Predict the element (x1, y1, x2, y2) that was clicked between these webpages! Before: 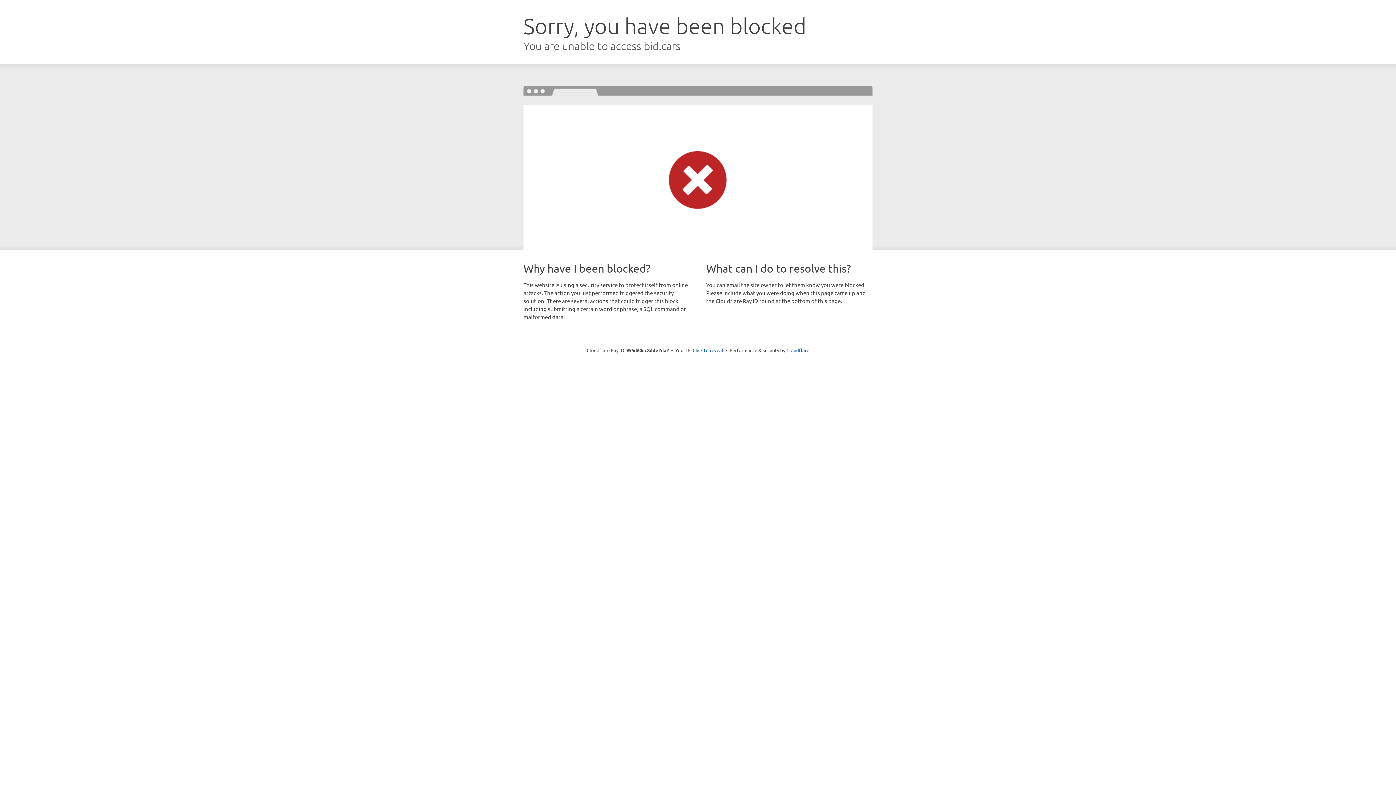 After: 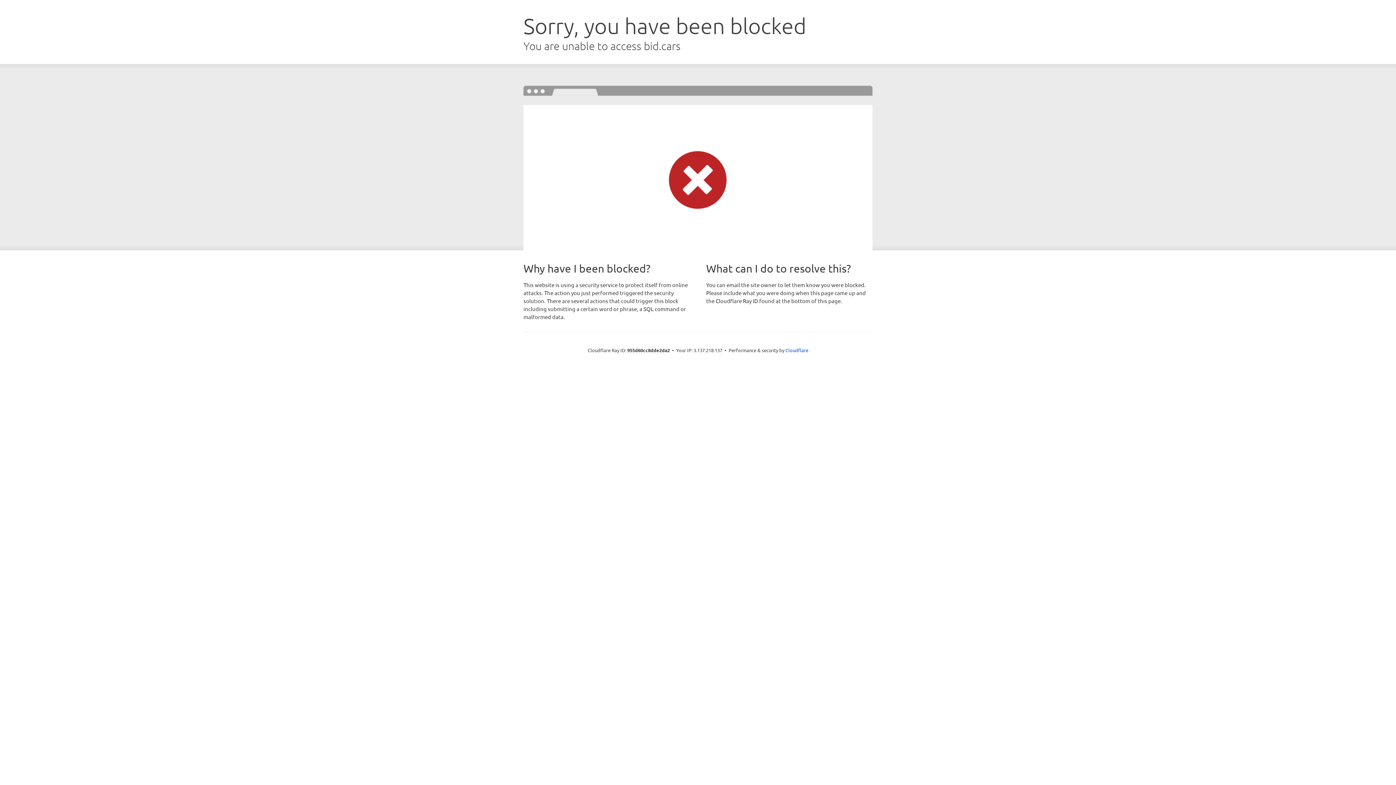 Action: bbox: (692, 346, 723, 353) label: Click to reveal